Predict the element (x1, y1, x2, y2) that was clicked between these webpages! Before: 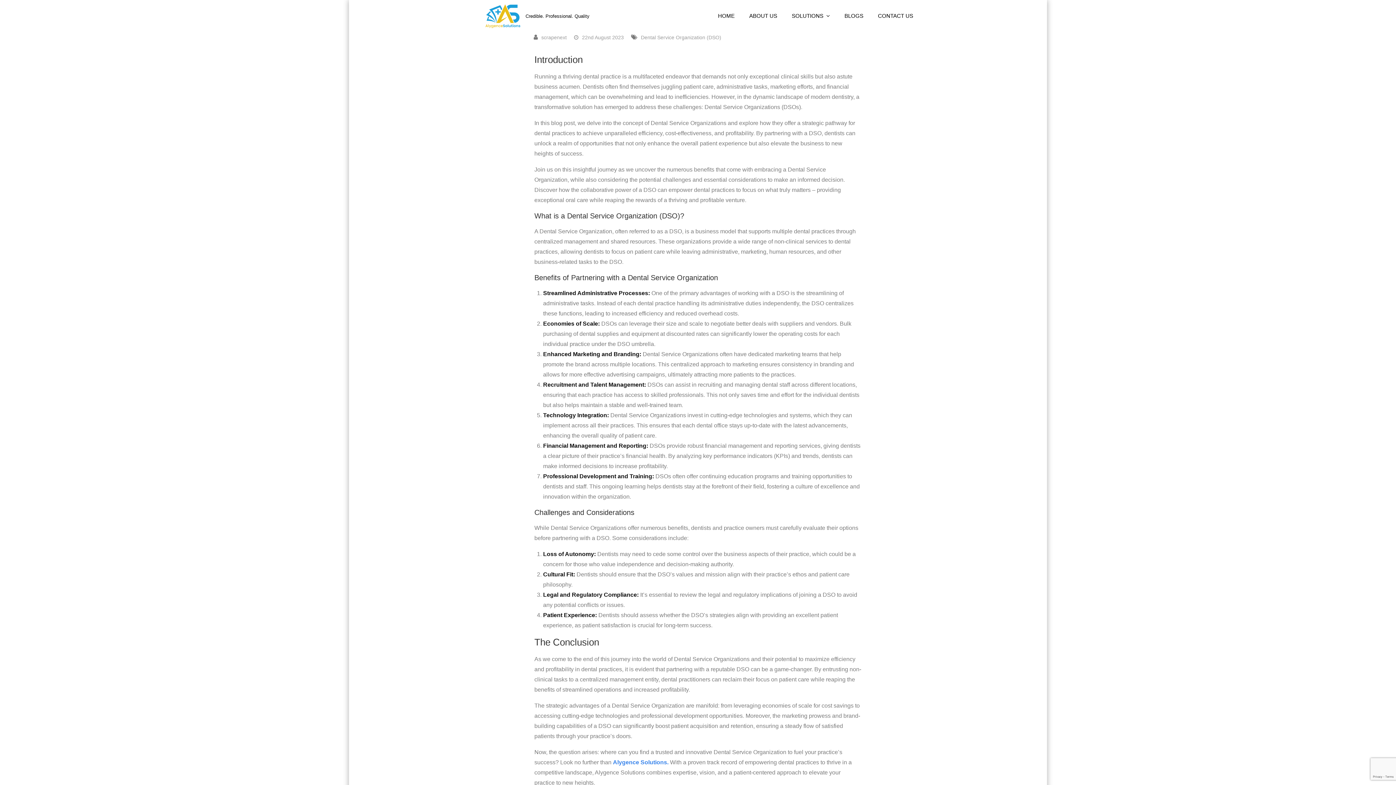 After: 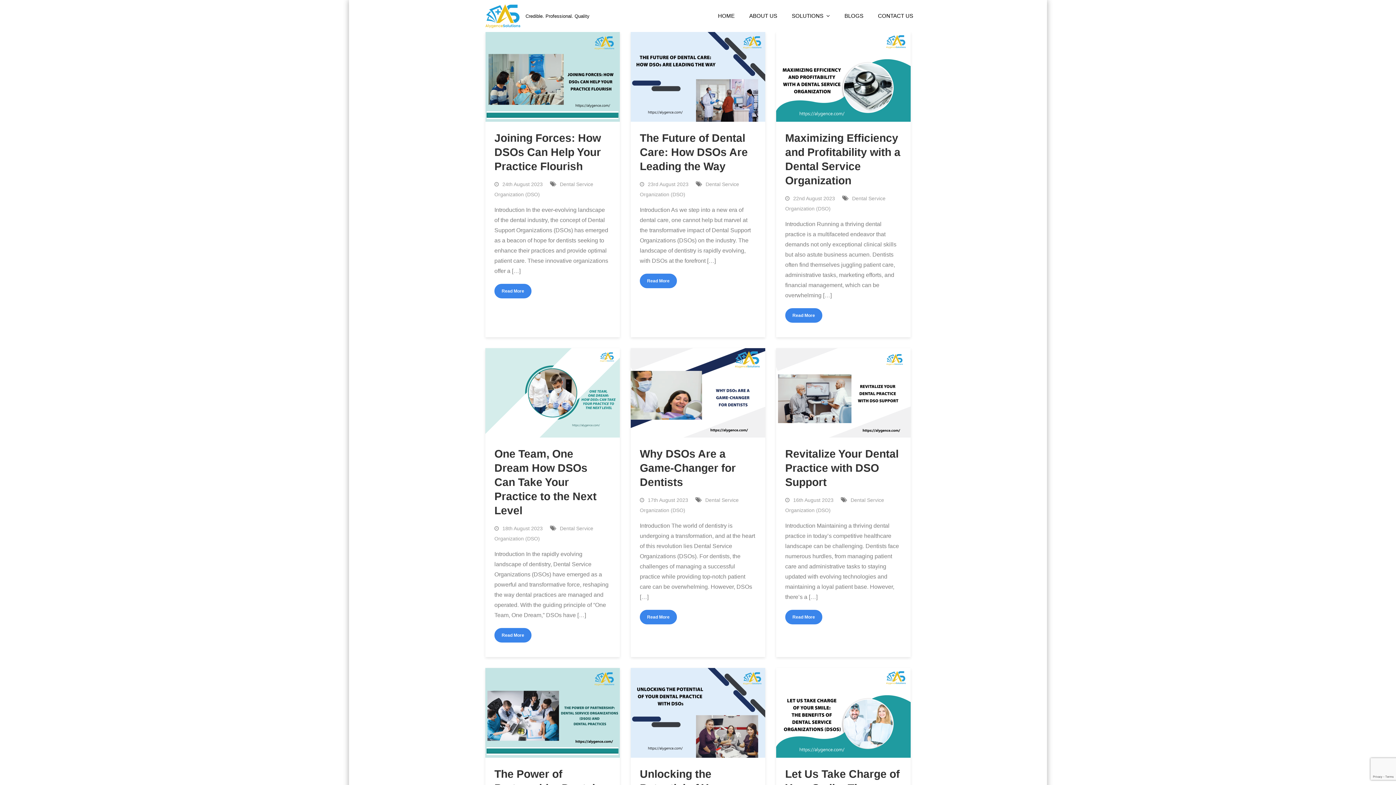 Action: label: Dental Service Organization (DSO) bbox: (641, 34, 721, 40)